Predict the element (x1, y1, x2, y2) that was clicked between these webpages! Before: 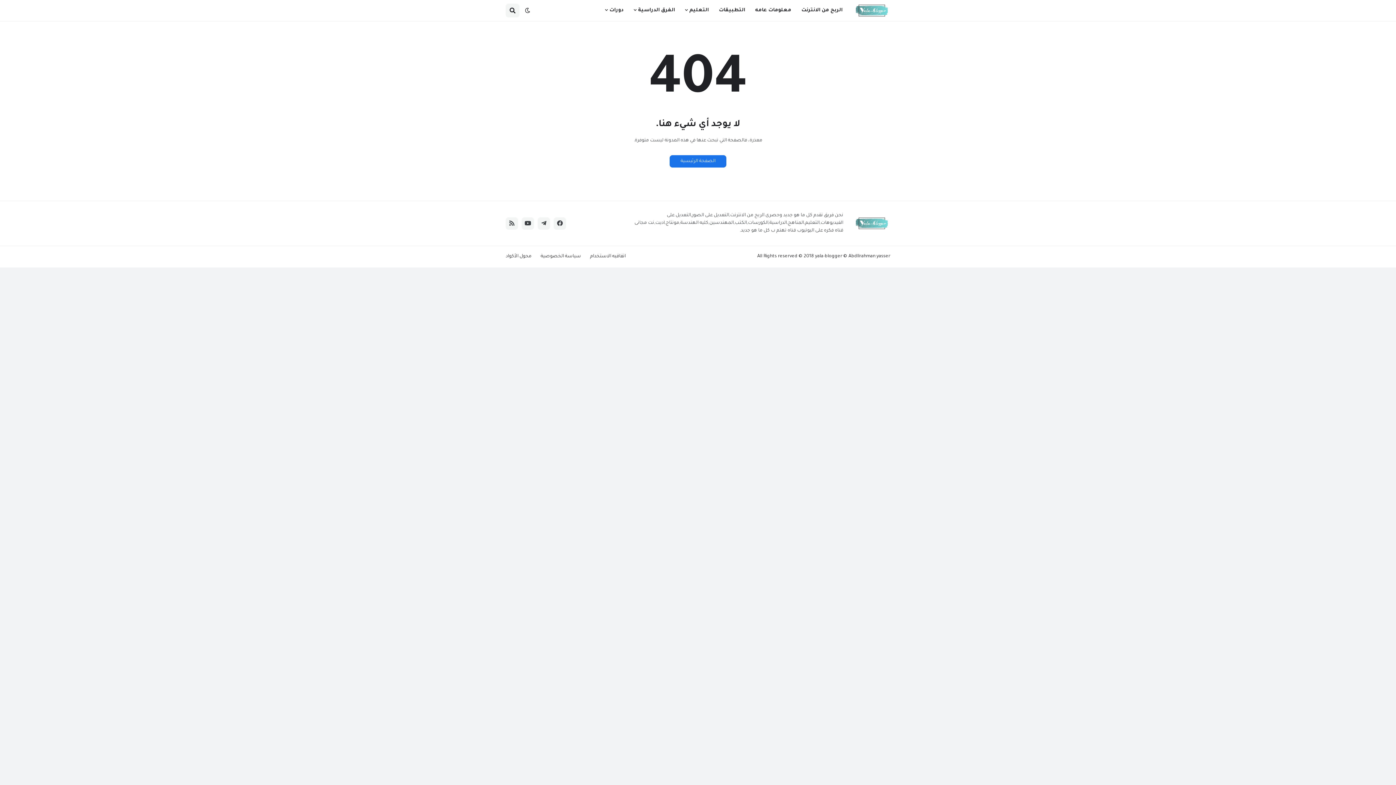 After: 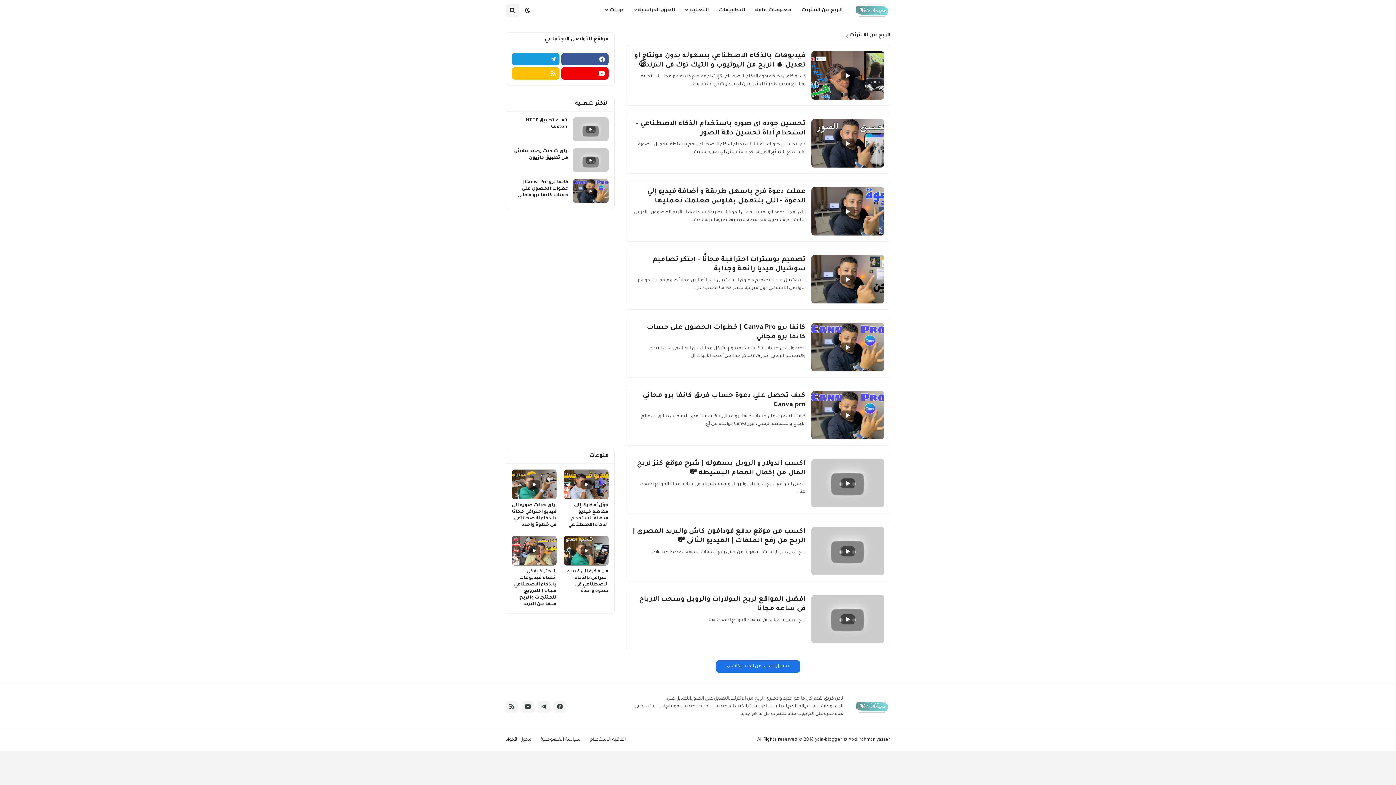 Action: label: الربح من الانترنت bbox: (796, 0, 847, 21)